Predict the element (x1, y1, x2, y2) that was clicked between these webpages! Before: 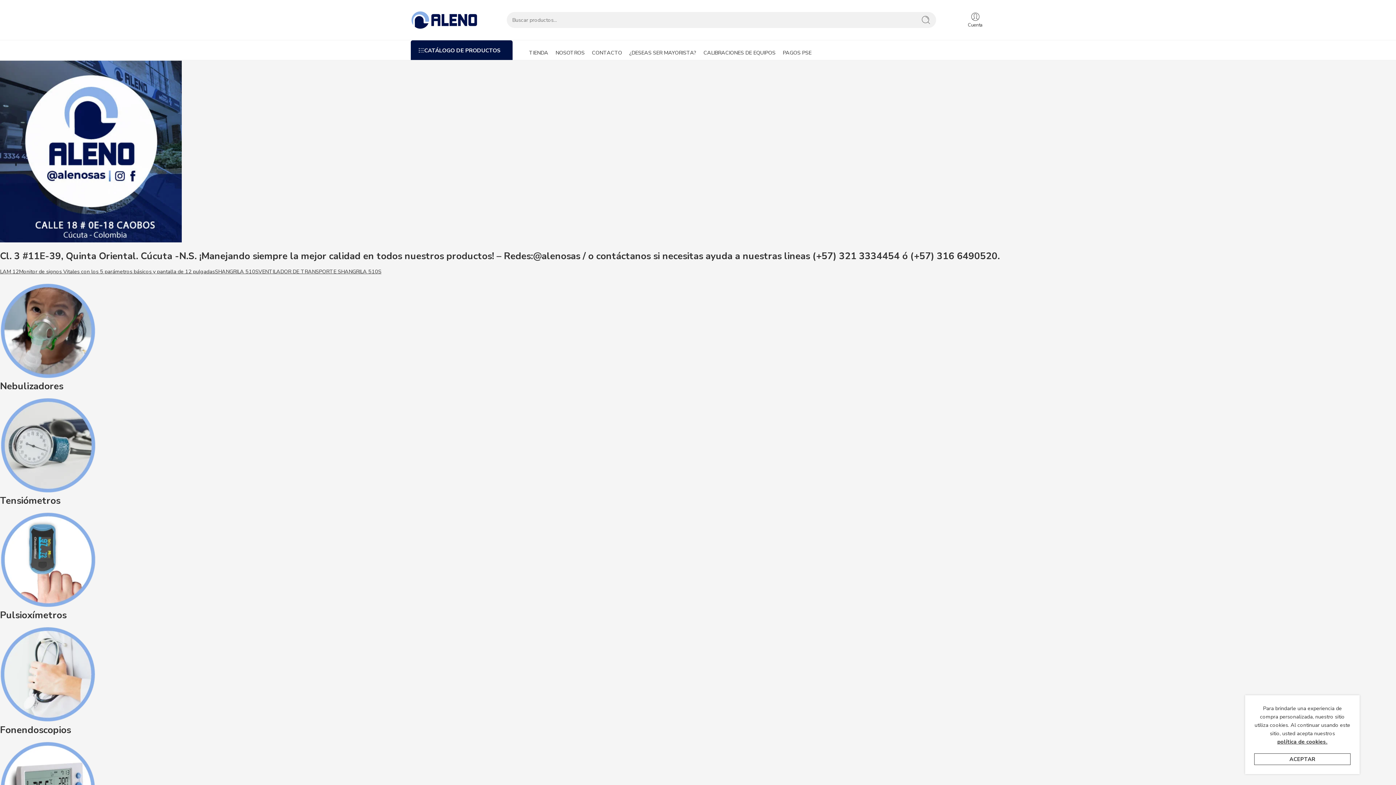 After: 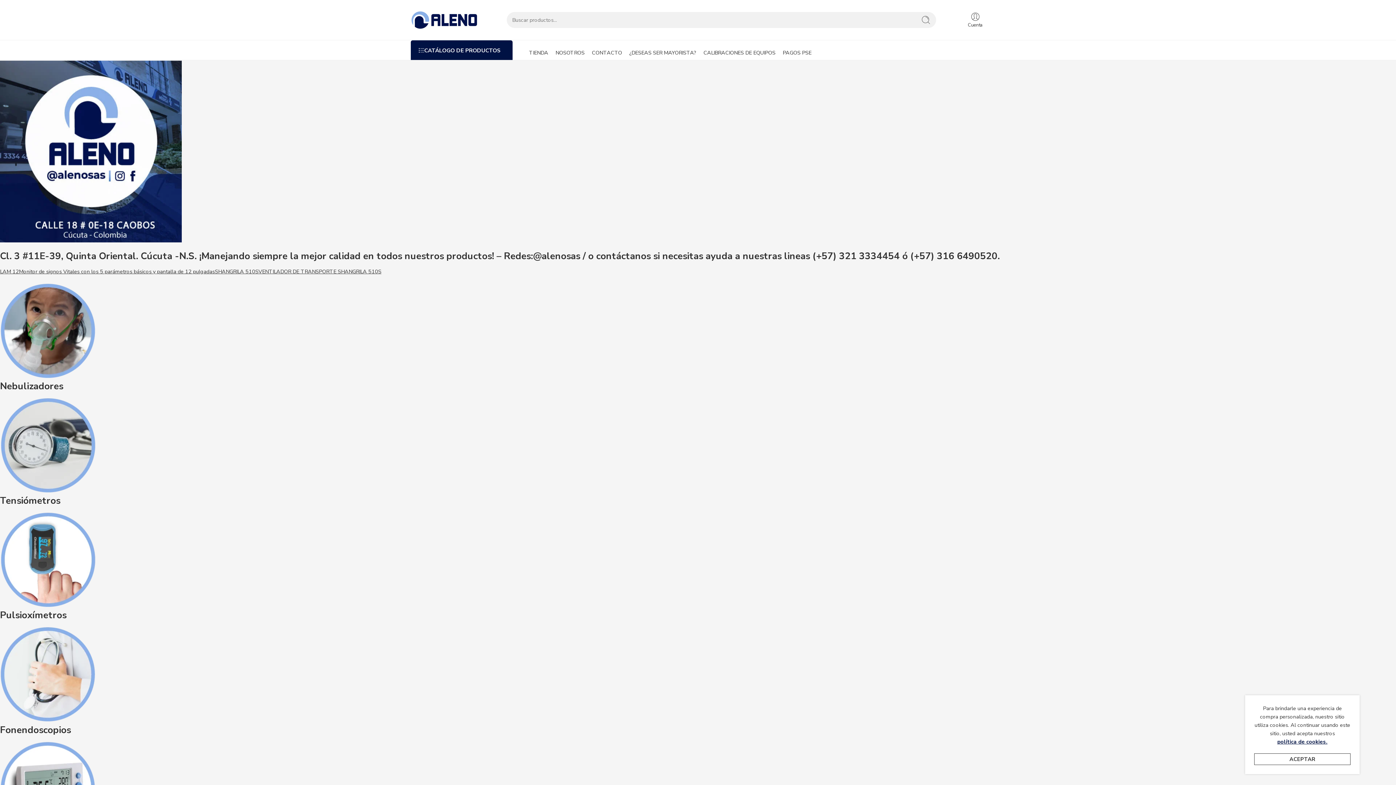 Action: bbox: (1277, 738, 1327, 746) label: política de cookies.